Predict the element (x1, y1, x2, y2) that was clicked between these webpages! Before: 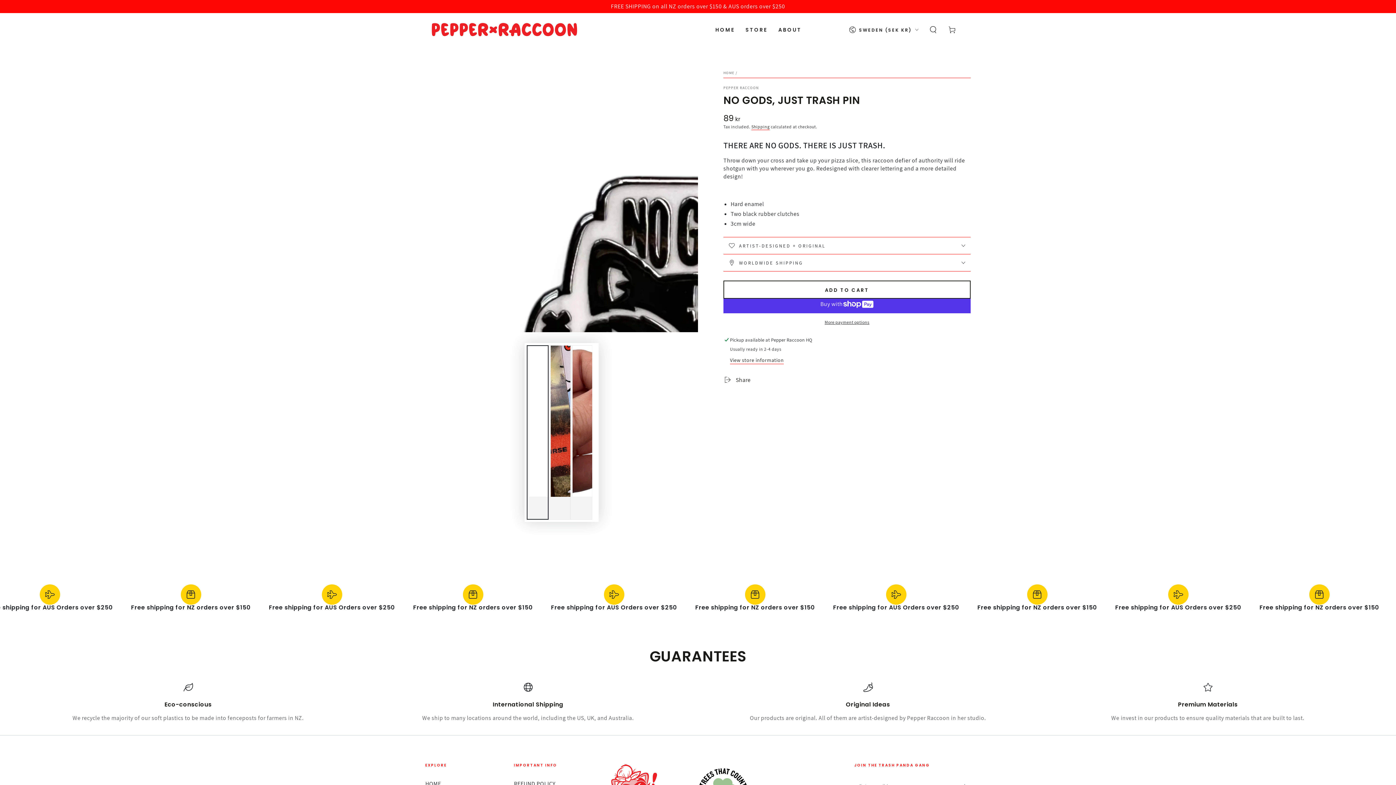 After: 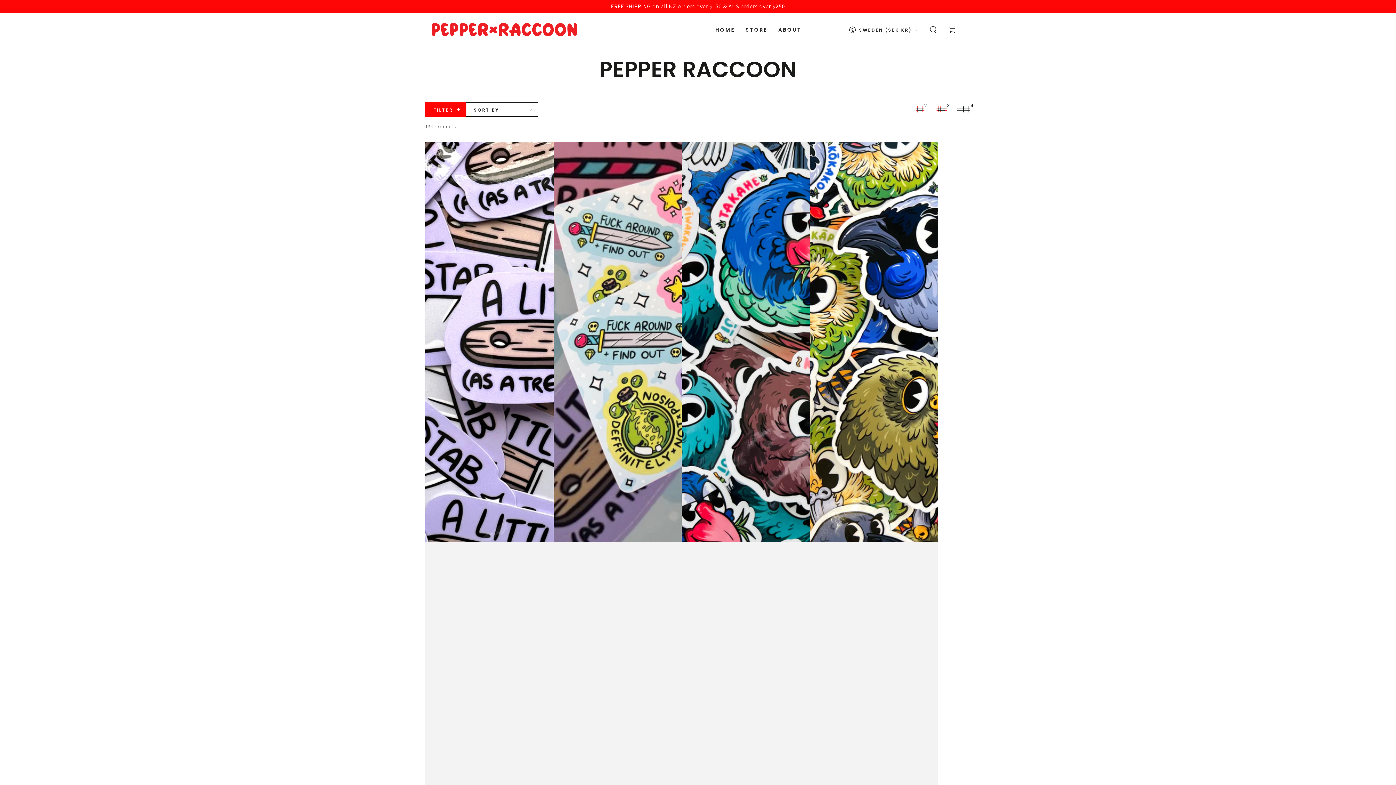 Action: bbox: (723, 85, 758, 90) label: PEPPER RACCOON